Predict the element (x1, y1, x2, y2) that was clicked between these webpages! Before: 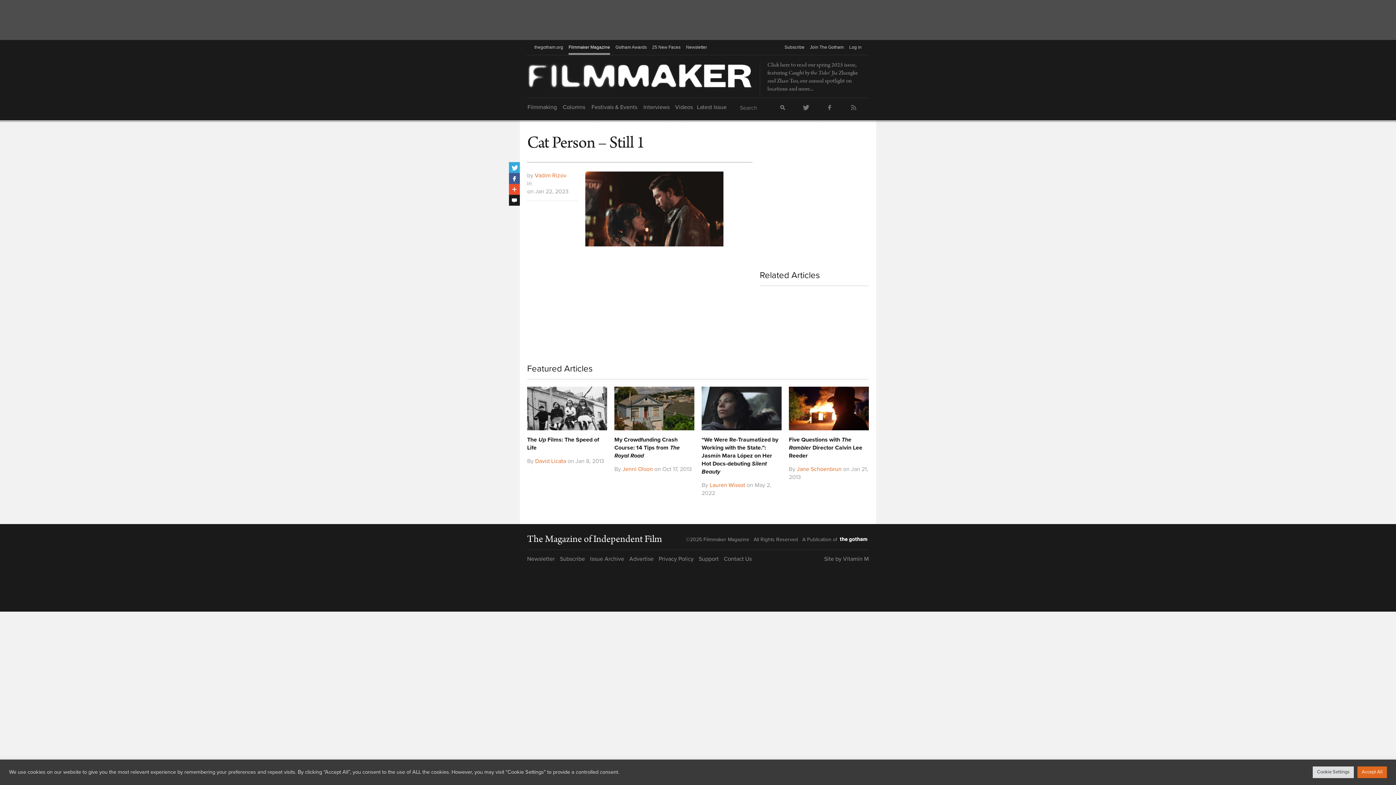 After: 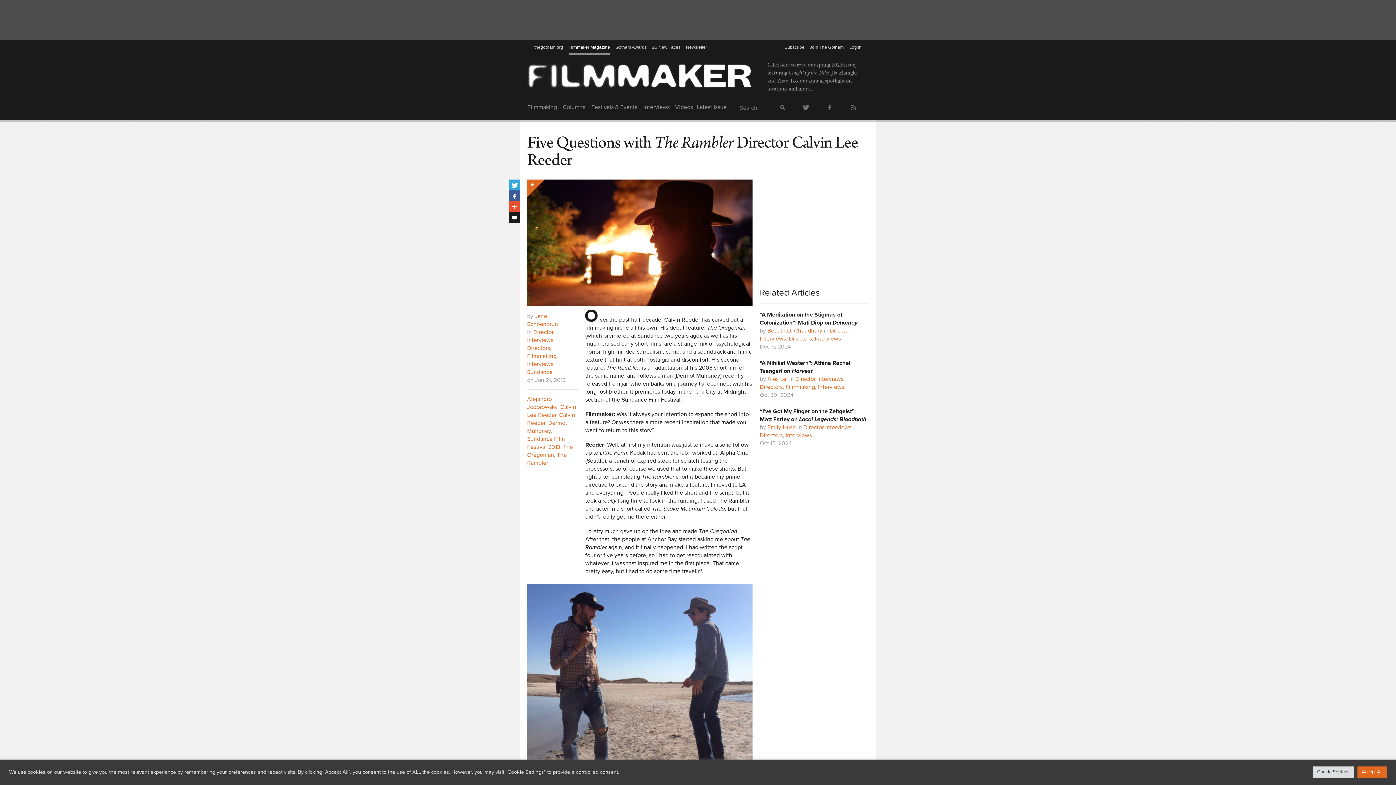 Action: bbox: (789, 386, 869, 460) label: Five Questions with The Rambler Director Calvin Lee Reeder